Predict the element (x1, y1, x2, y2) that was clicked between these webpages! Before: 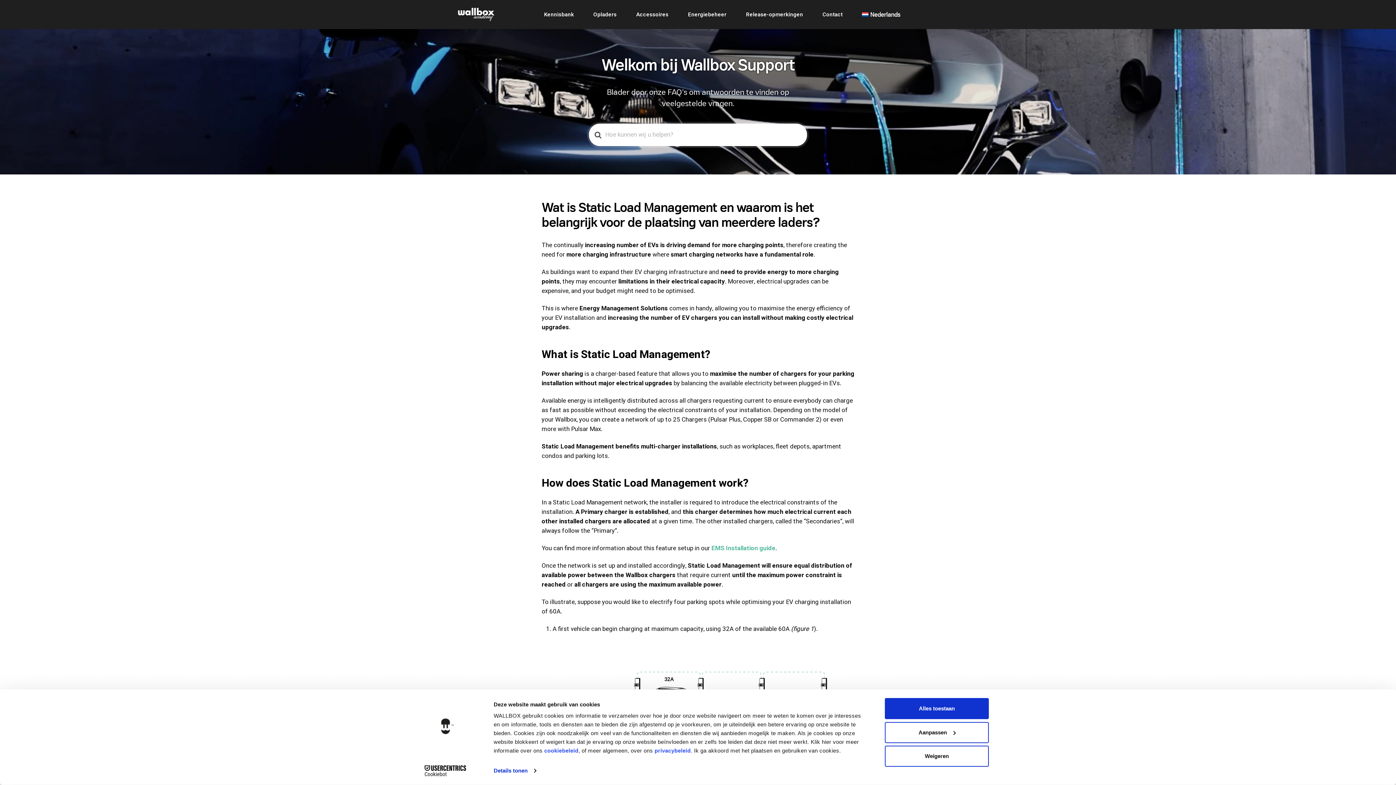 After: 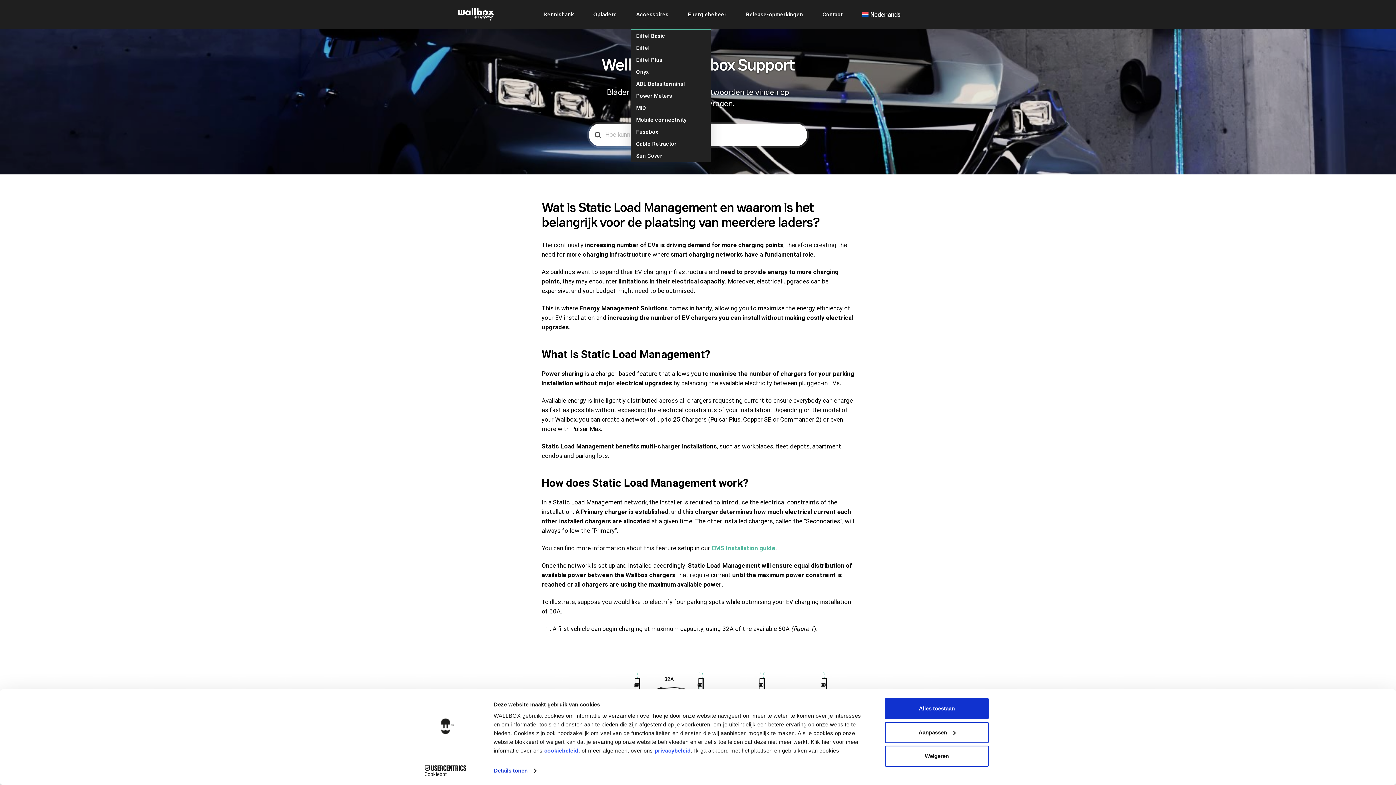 Action: bbox: (630, 0, 674, 29) label: Accessoires